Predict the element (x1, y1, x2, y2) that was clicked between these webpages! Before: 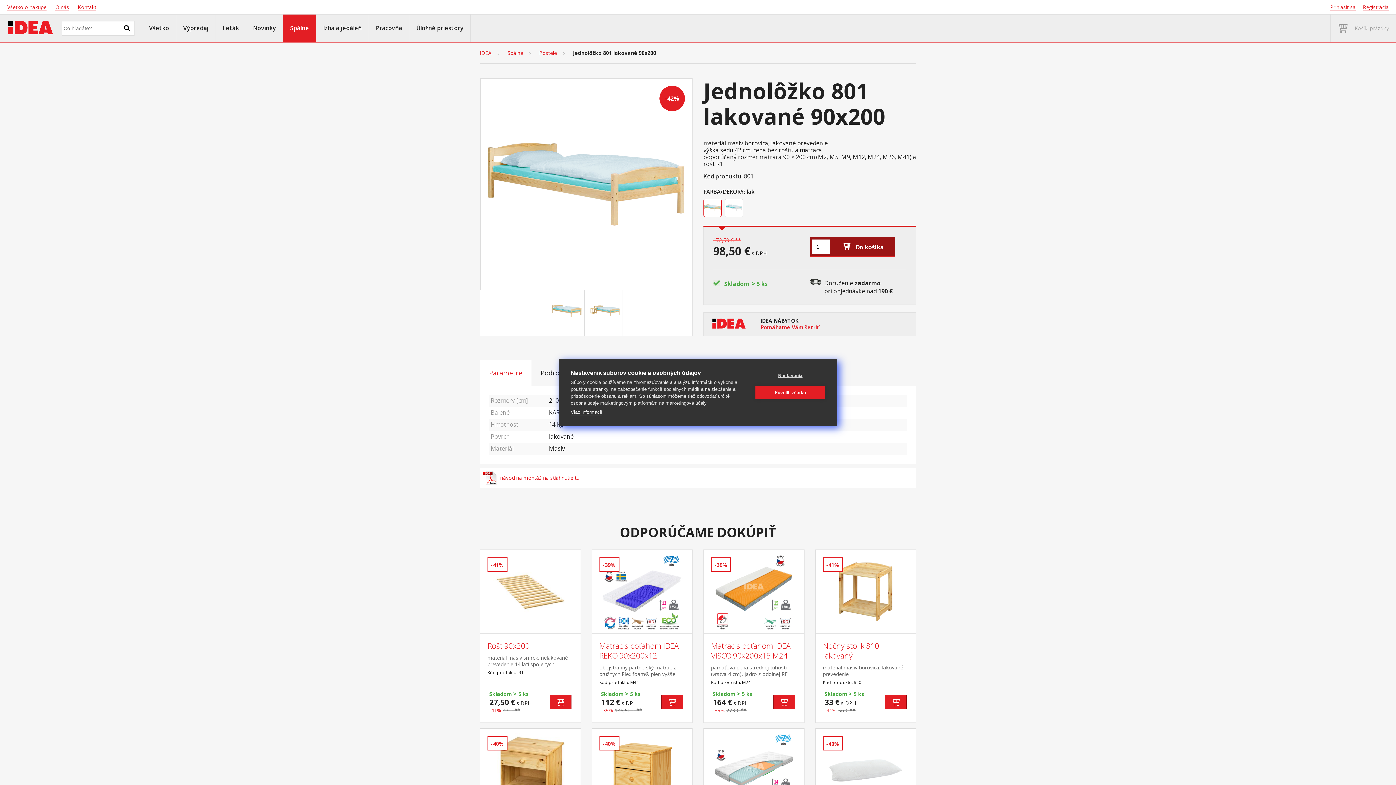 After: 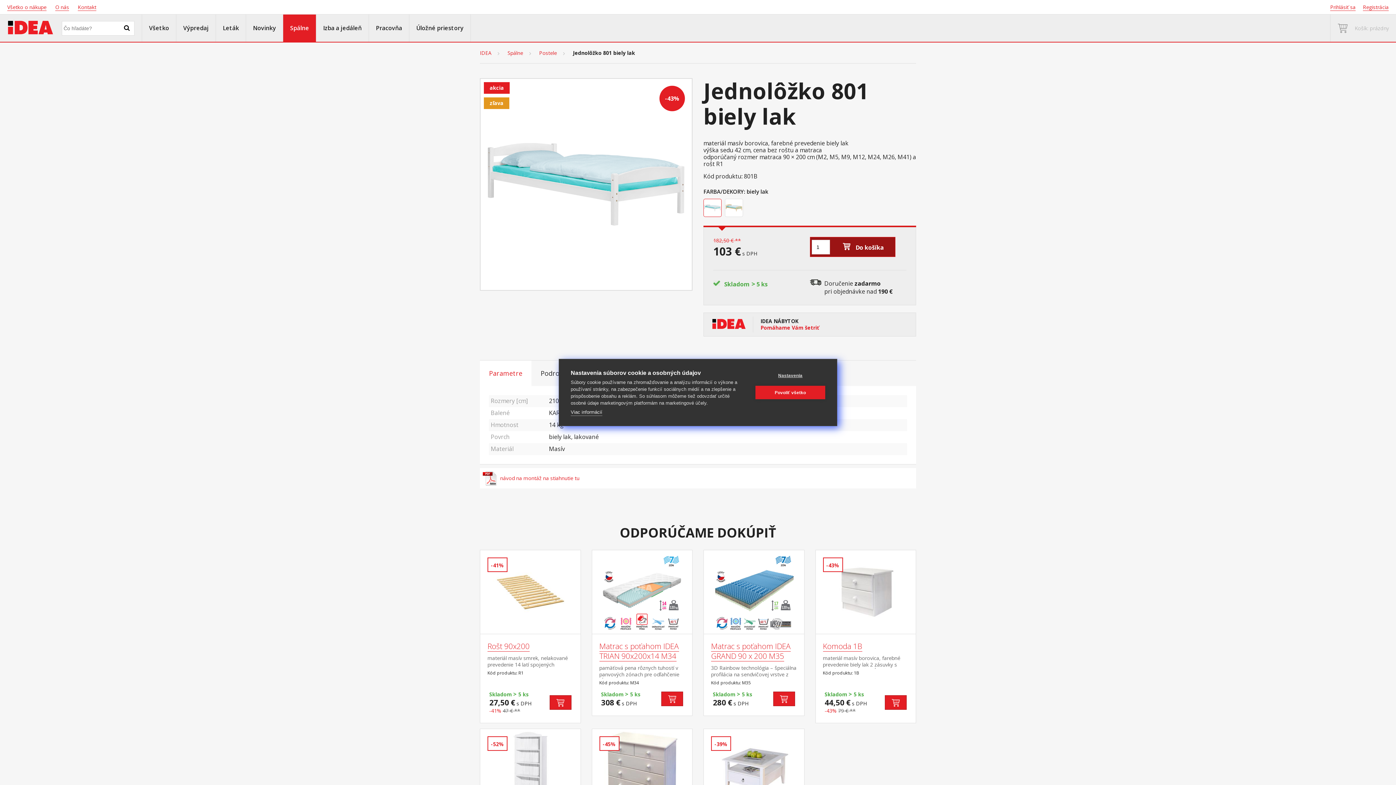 Action: bbox: (725, 199, 745, 218)